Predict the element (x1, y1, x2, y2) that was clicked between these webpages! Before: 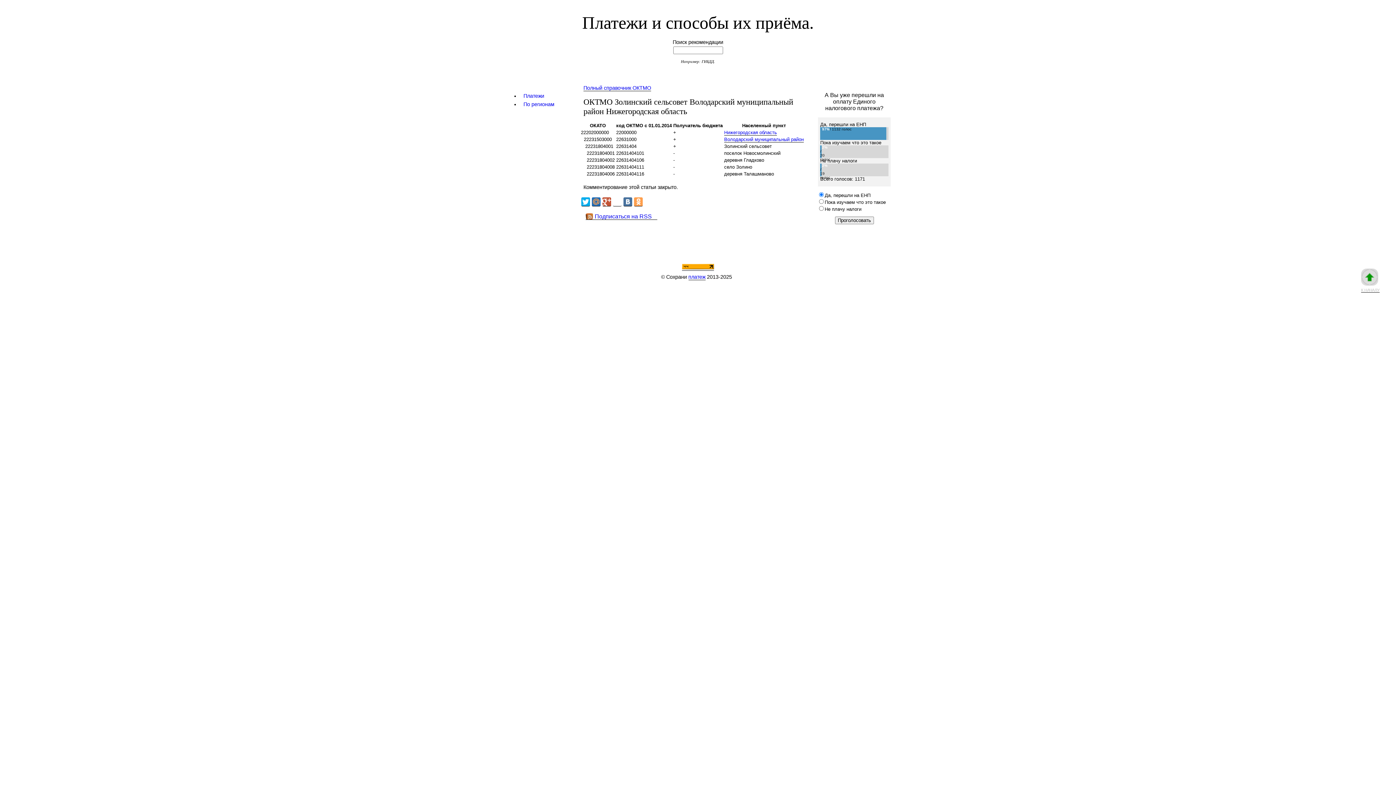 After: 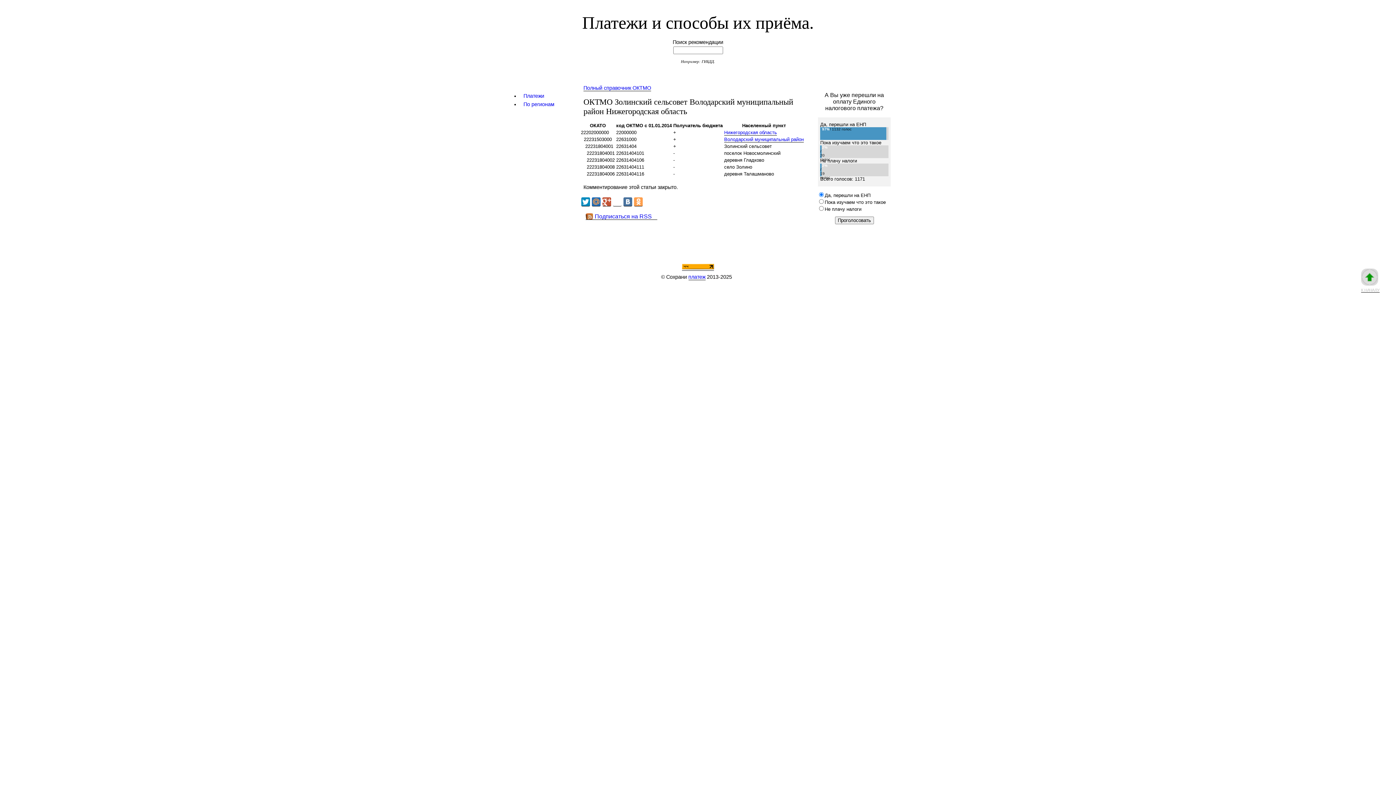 Action: bbox: (581, 197, 590, 206)